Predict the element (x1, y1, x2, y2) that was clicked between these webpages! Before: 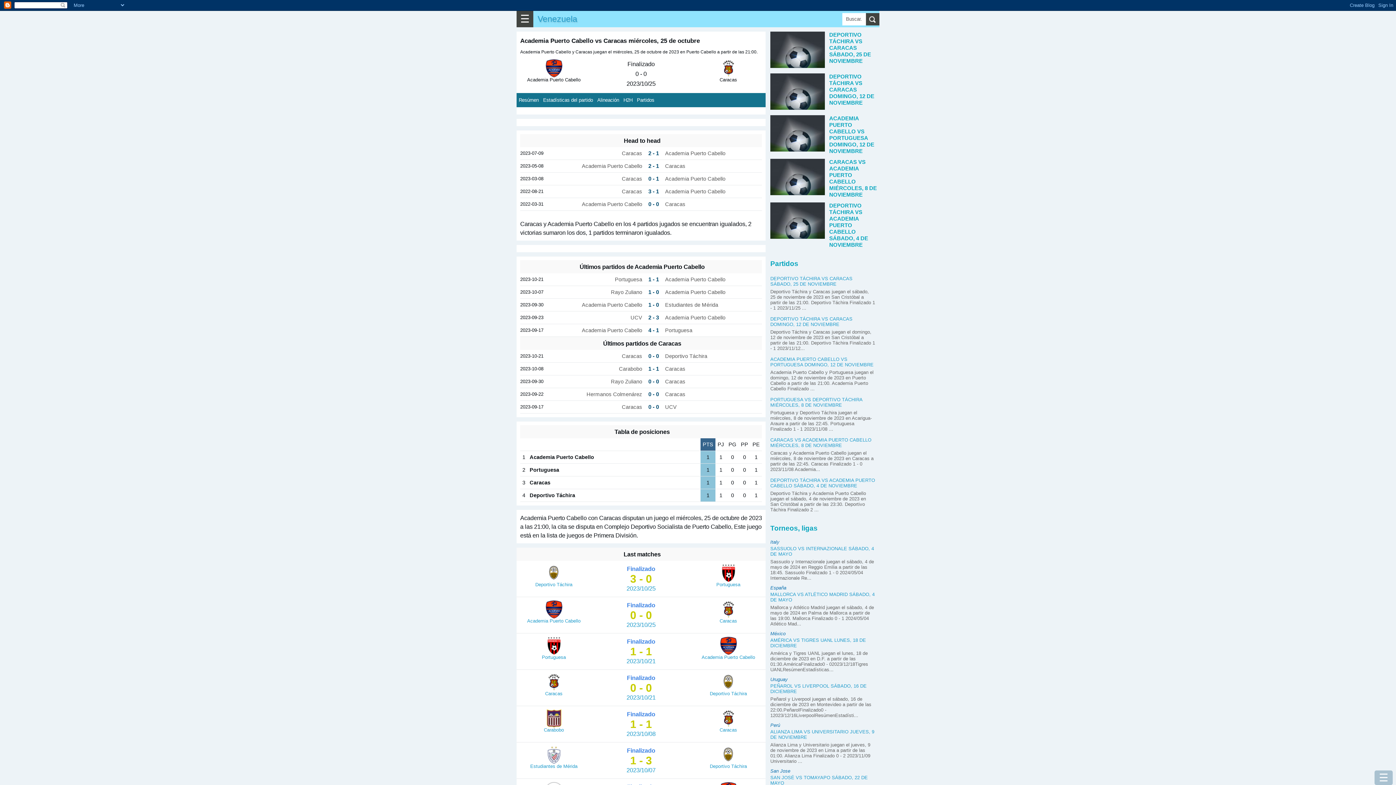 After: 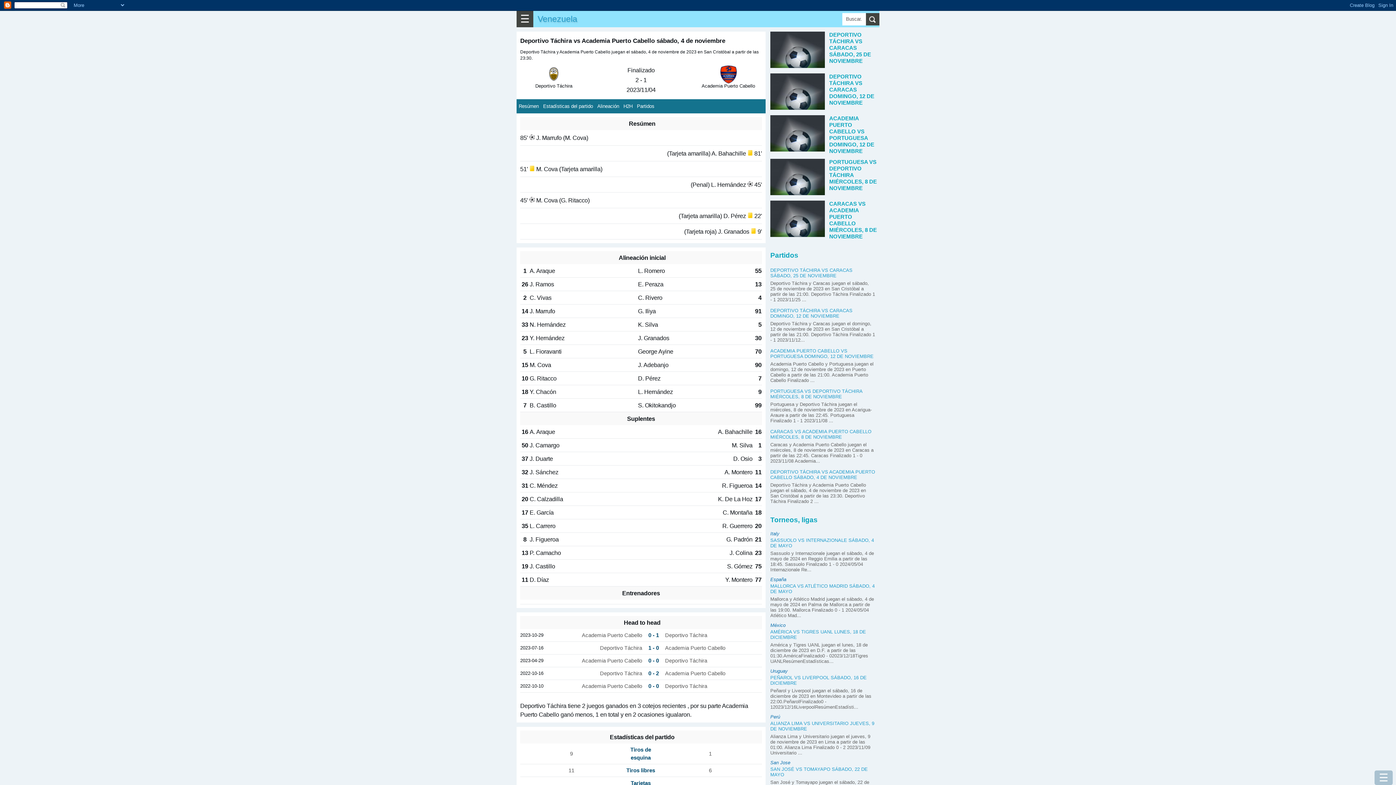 Action: bbox: (770, 202, 879, 248) label: DEPORTIVO TÁCHIRA VS ACADEMIA PUERTO CABELLO SÁBADO, 4 DE NOVIEMBRE